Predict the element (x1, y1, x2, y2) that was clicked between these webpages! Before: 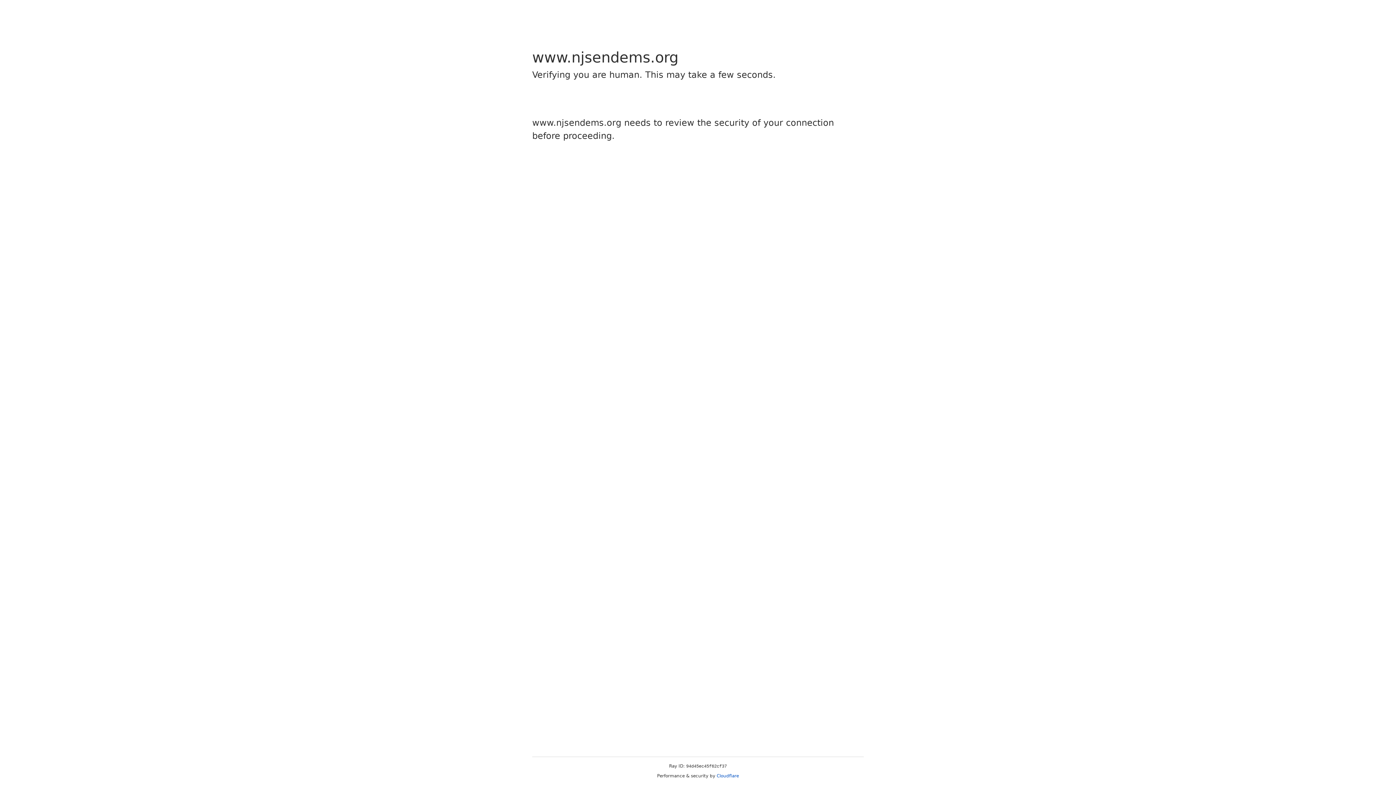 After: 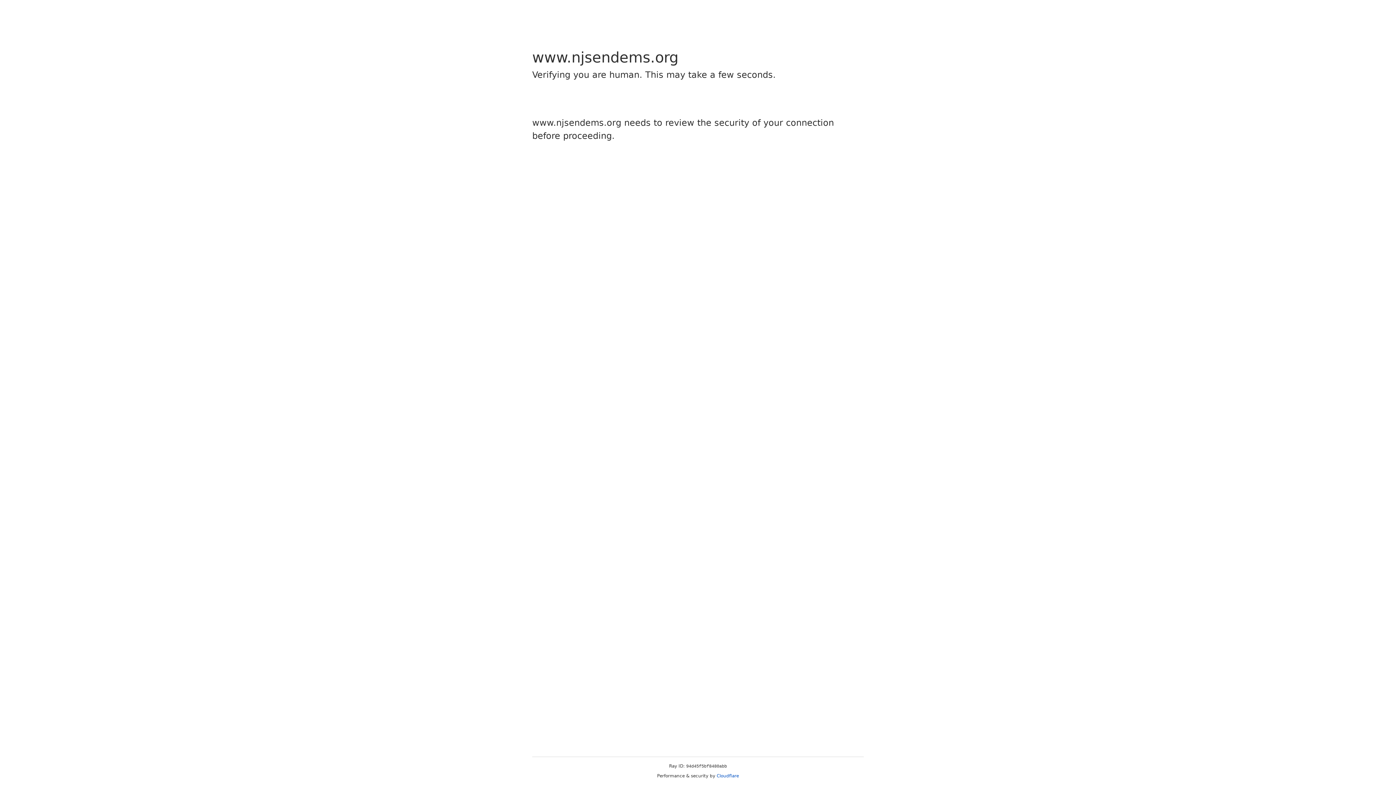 Action: label: Cloudflare bbox: (716, 773, 739, 778)